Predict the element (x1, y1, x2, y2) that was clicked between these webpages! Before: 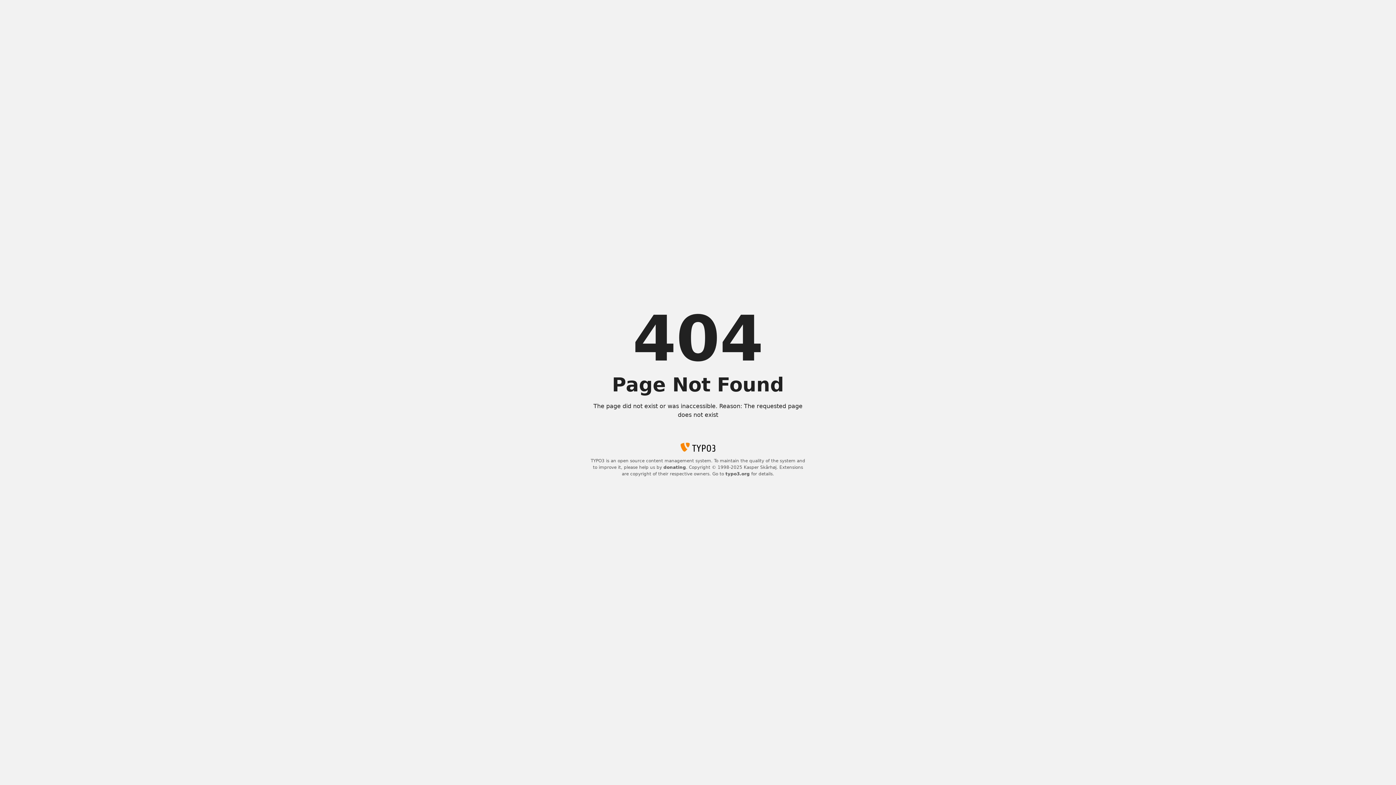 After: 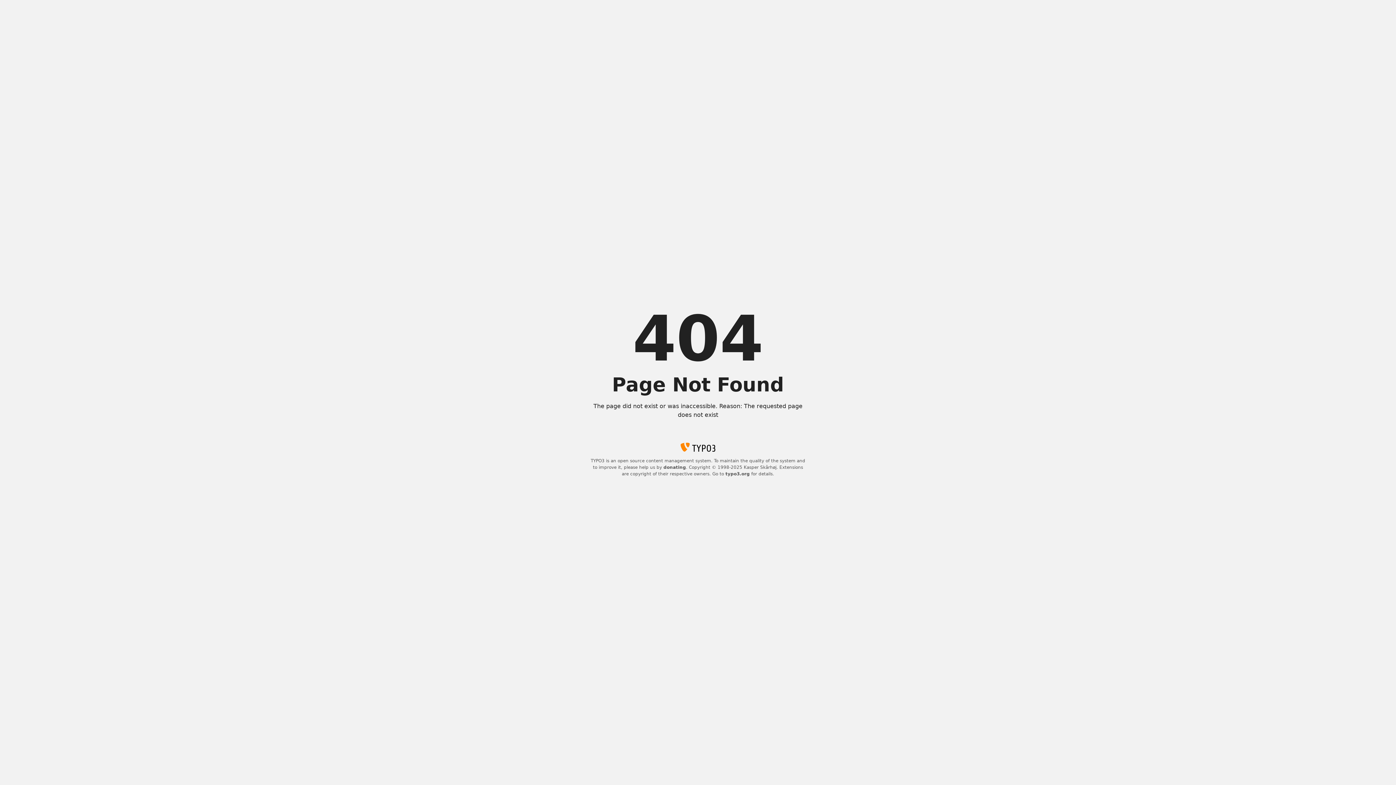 Action: bbox: (663, 465, 686, 470) label: donating